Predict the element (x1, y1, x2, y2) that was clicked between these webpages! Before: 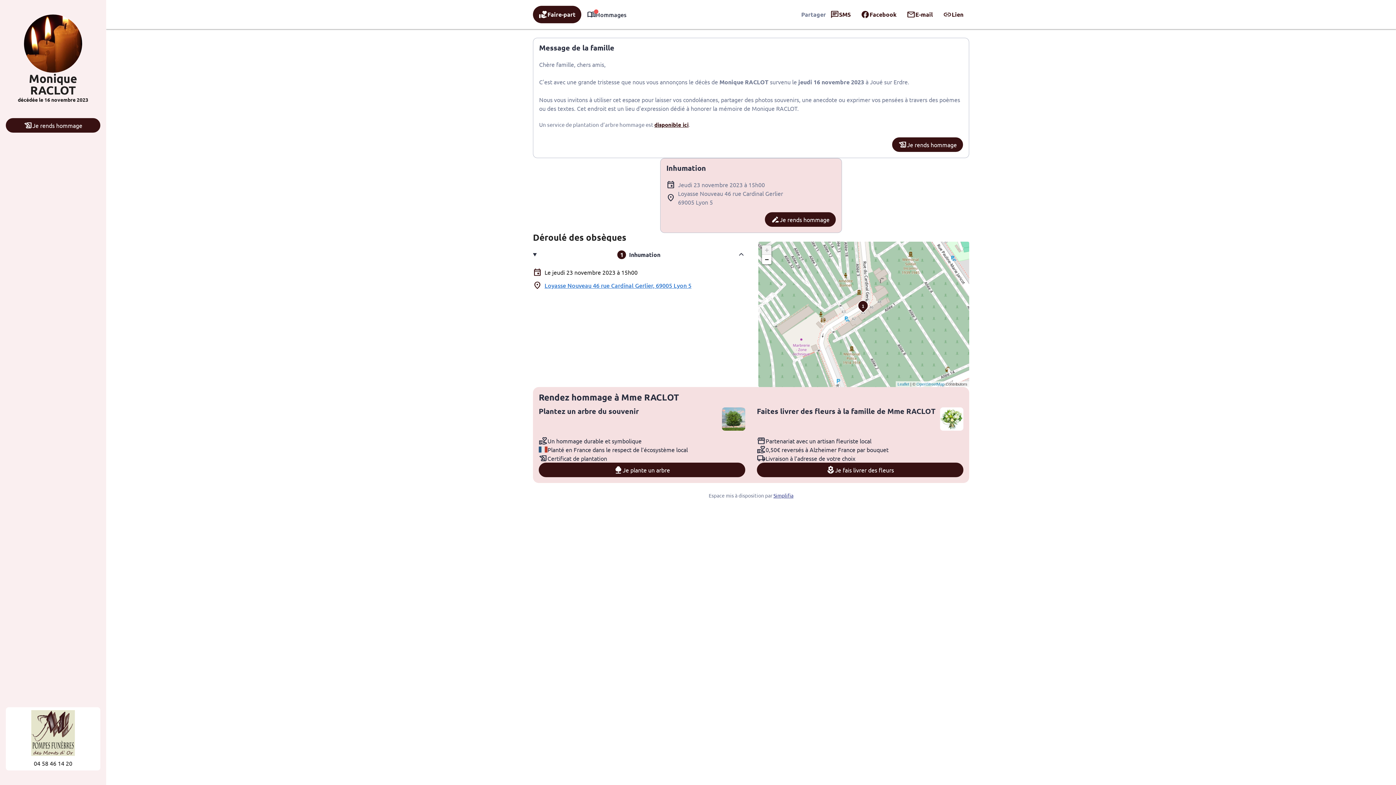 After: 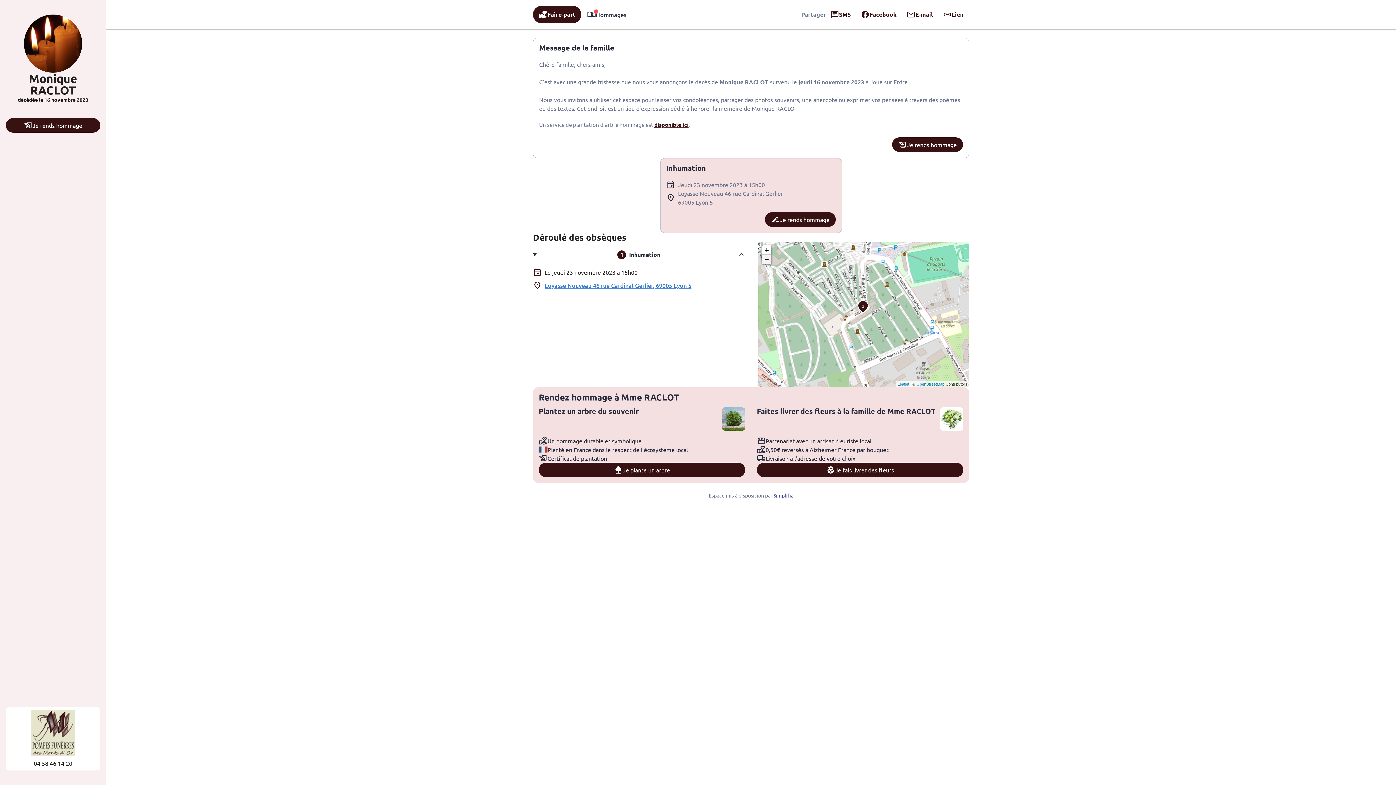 Action: bbox: (762, 254, 771, 264) label: Zoom out